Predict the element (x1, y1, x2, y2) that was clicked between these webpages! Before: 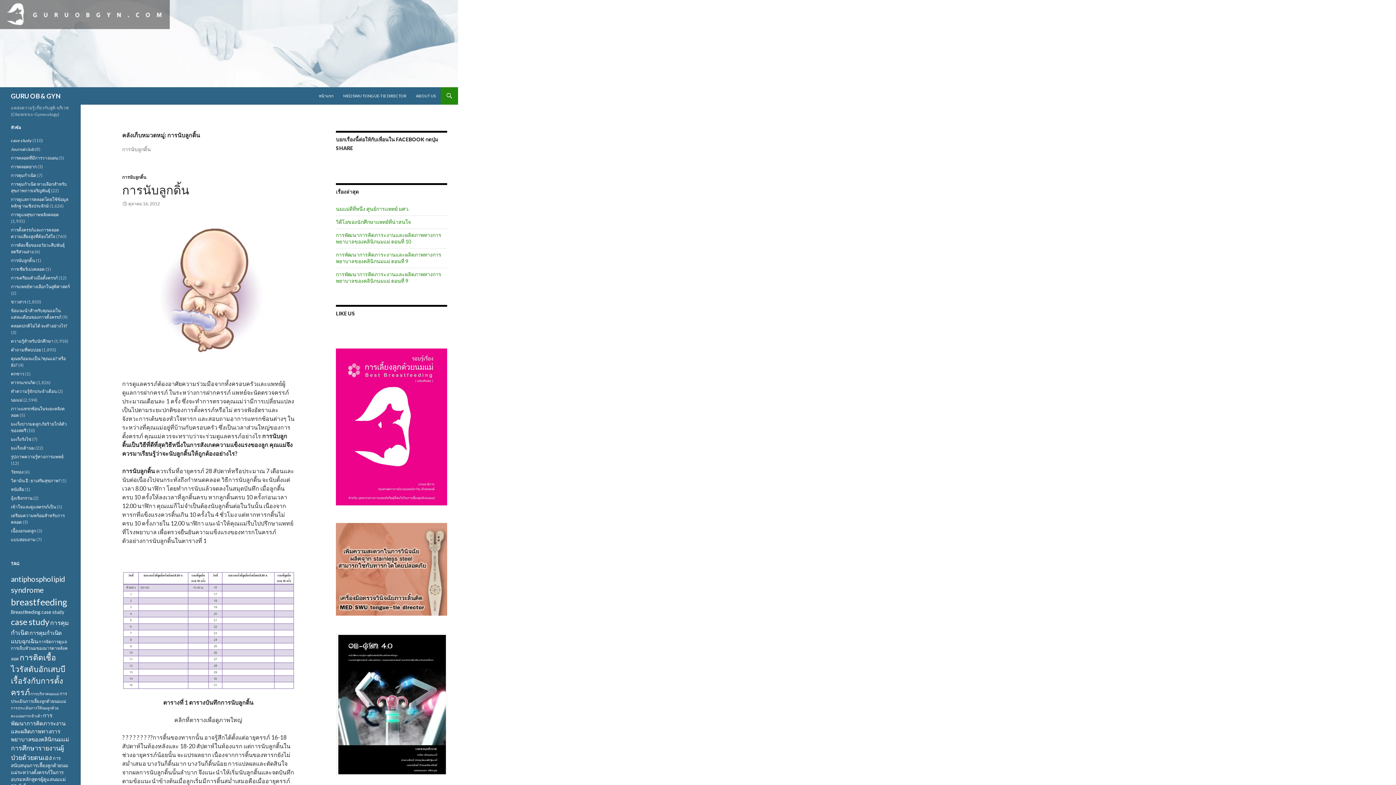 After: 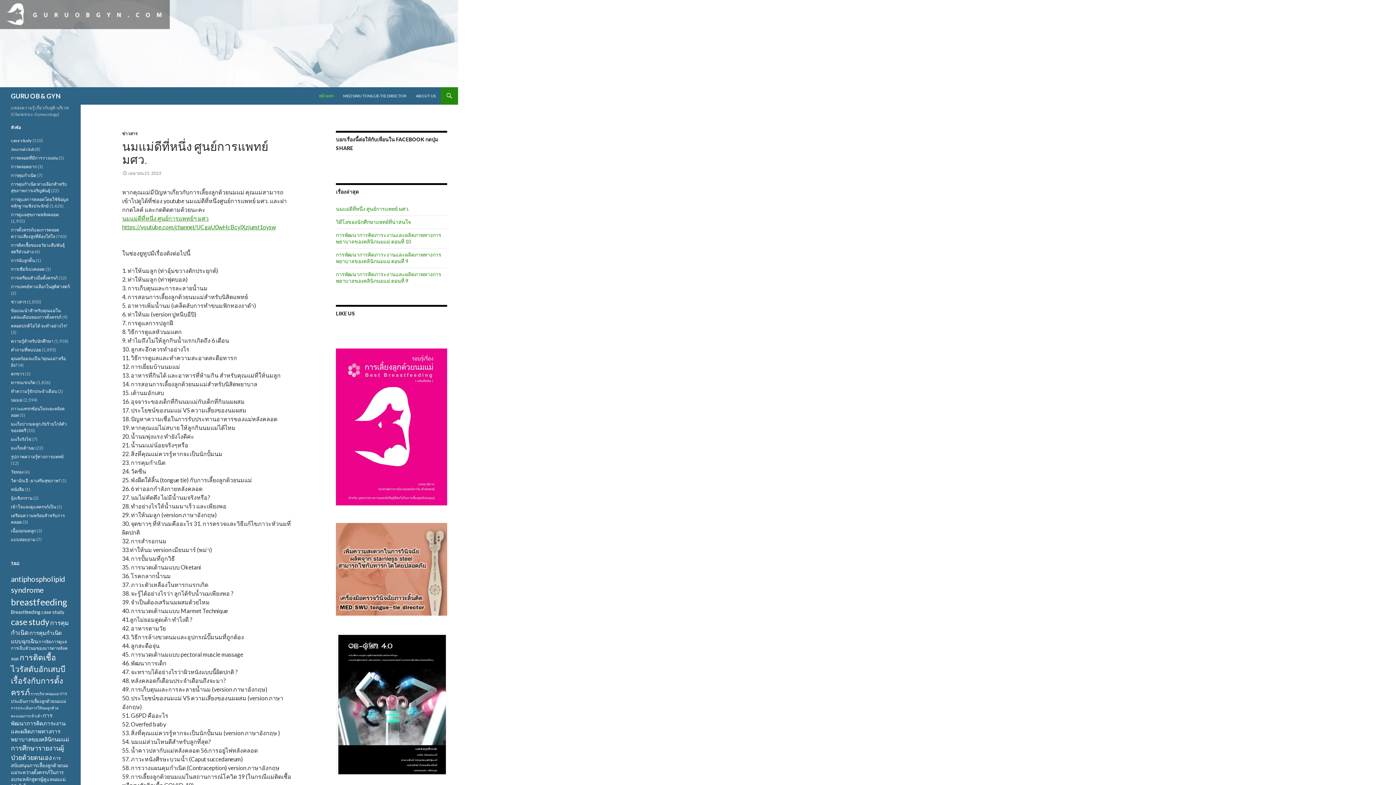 Action: label: GURU OB & GYN bbox: (10, 87, 60, 104)